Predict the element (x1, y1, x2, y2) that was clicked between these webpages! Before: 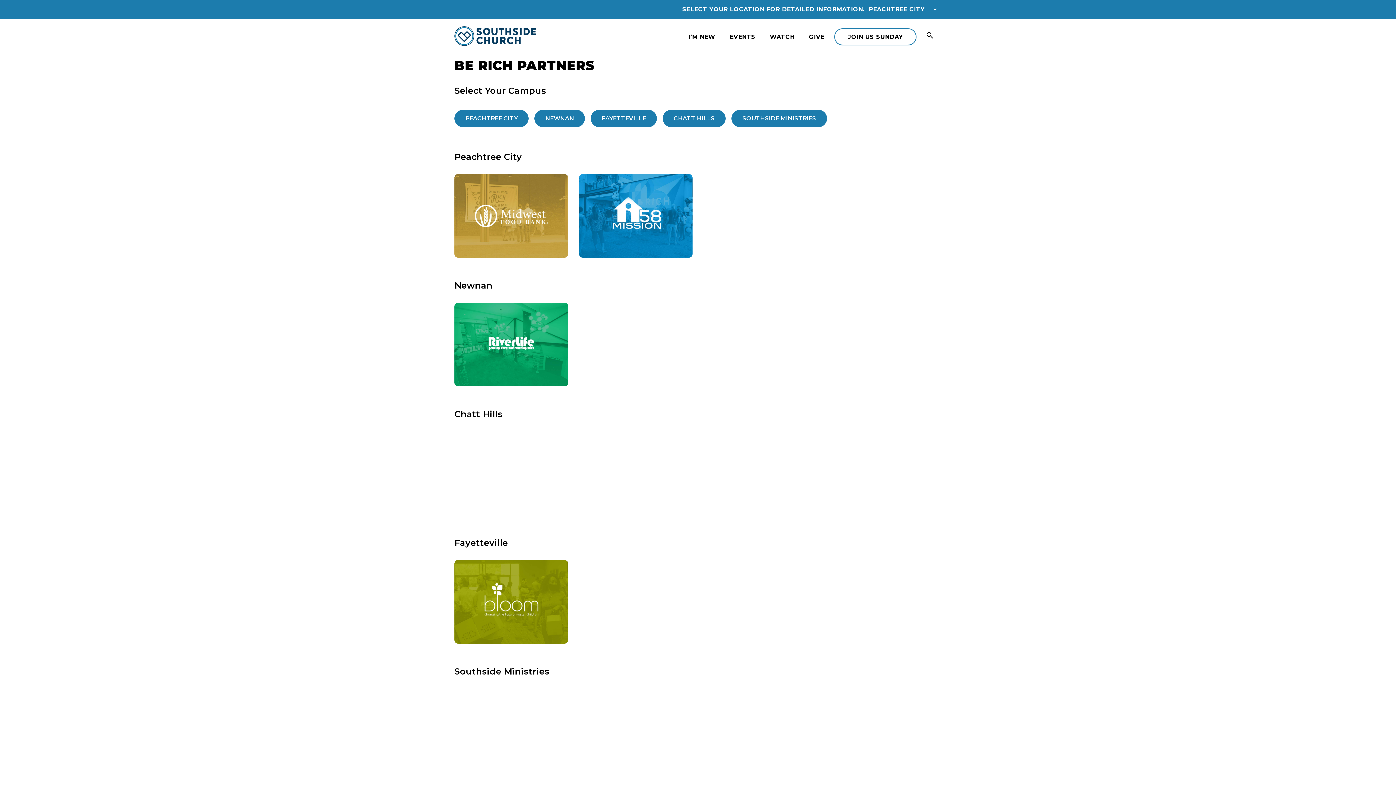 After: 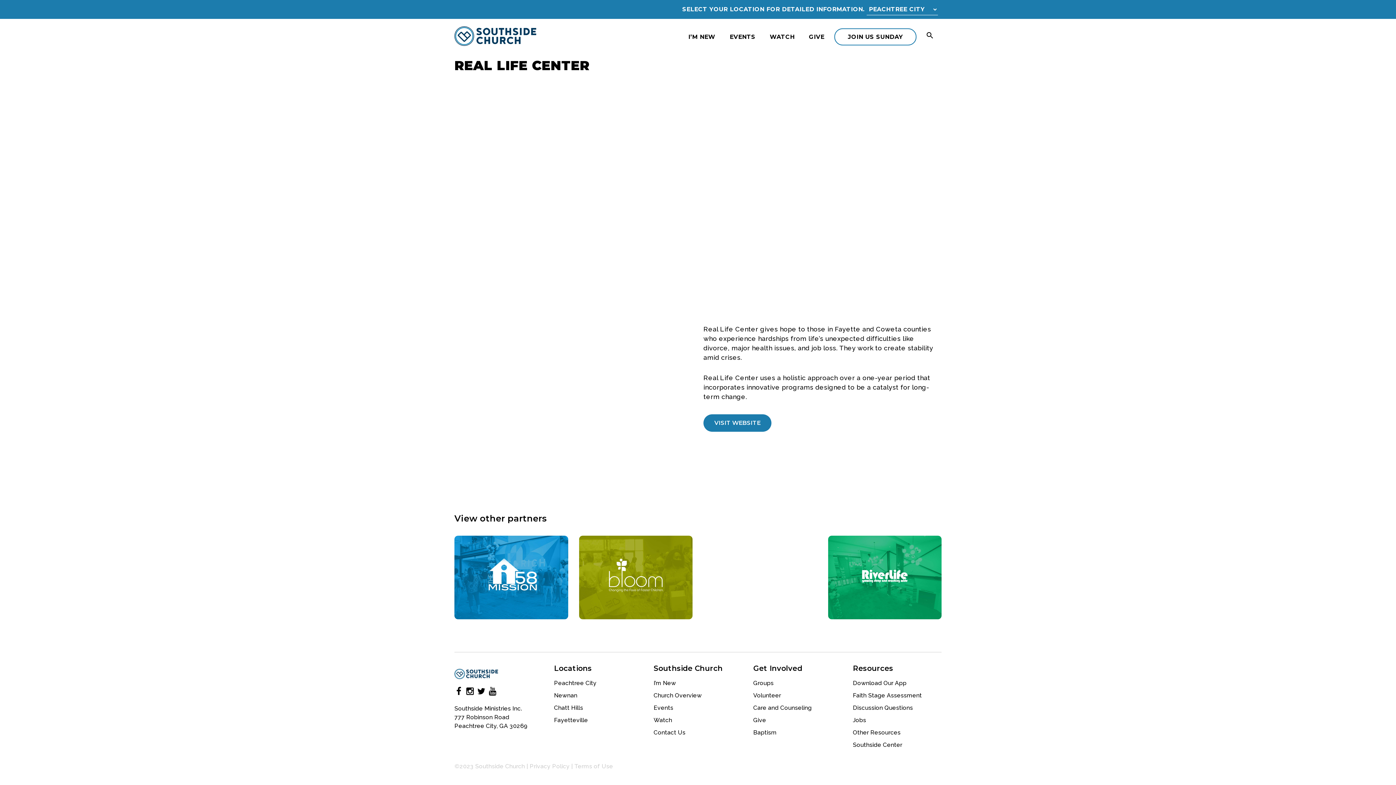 Action: bbox: (703, 174, 817, 257)